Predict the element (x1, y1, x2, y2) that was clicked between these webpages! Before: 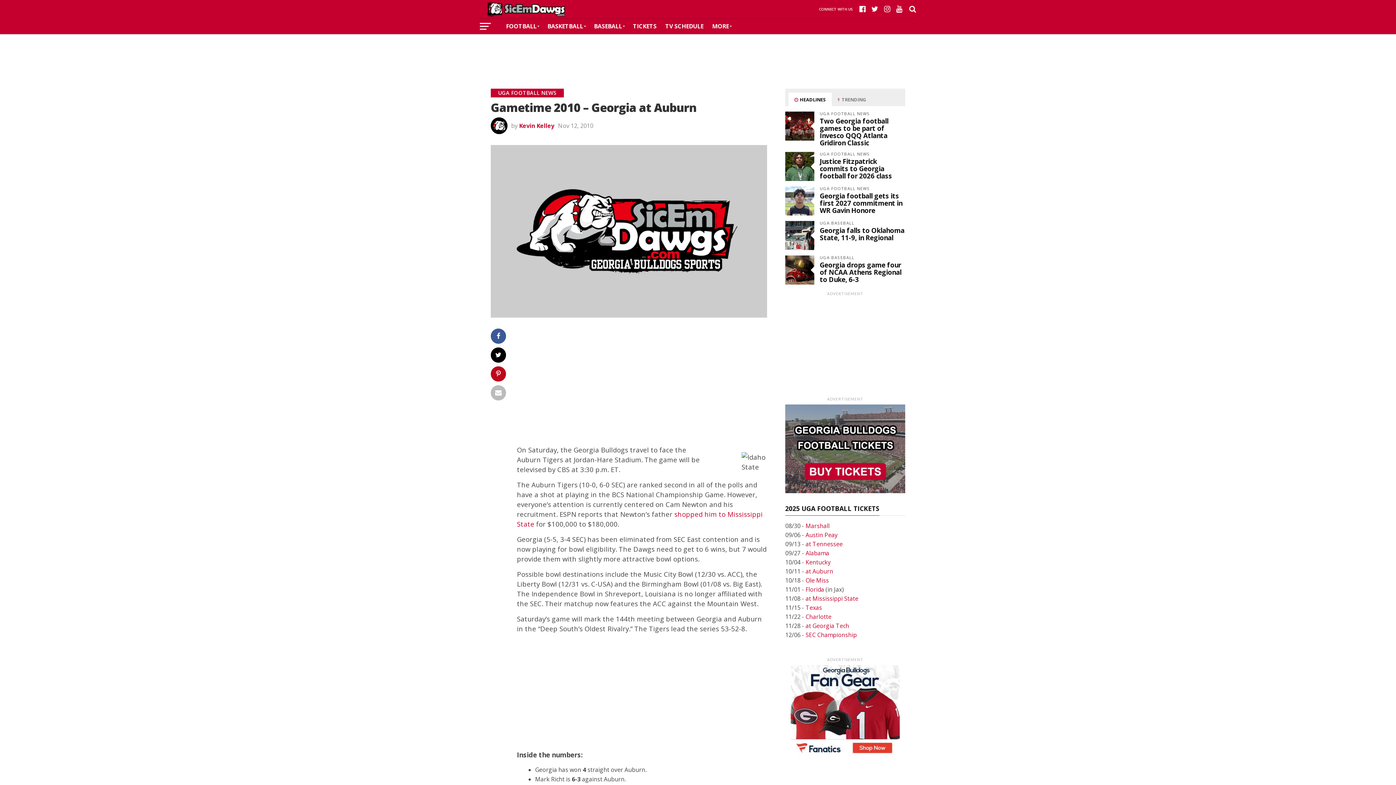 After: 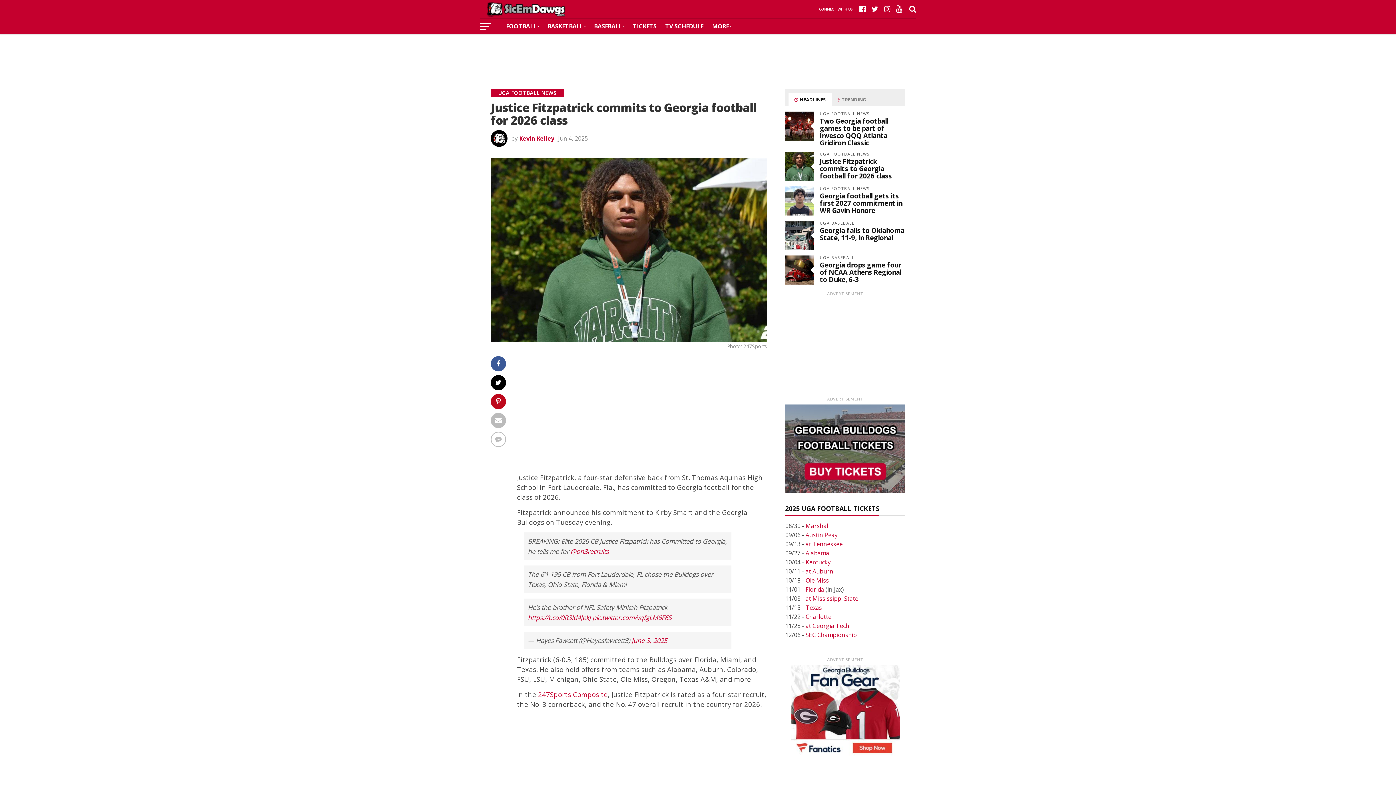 Action: label: Justice Fitzpatrick commits to Georgia football for 2026 class bbox: (820, 156, 892, 180)